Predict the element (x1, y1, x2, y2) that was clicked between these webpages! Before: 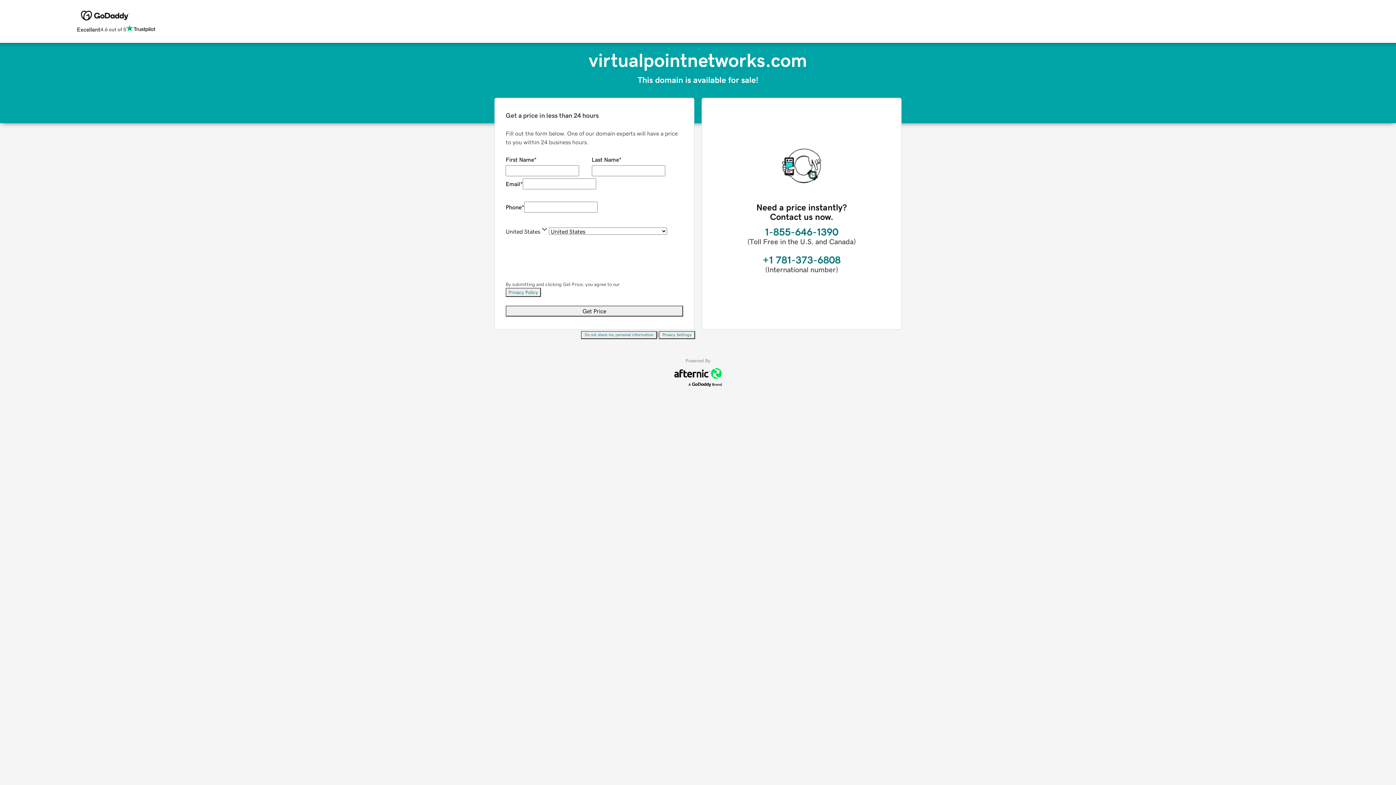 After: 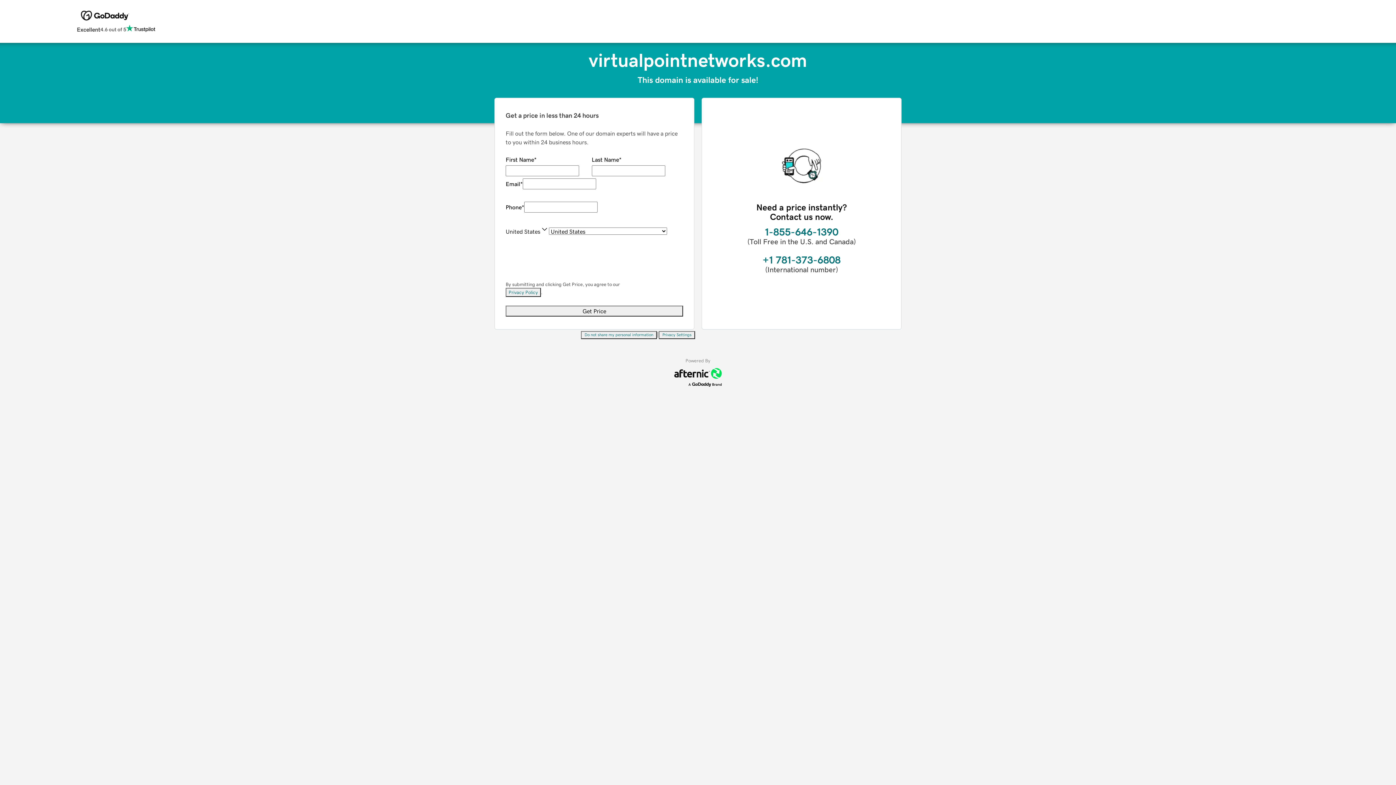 Action: bbox: (581, 331, 657, 339) label: Do not share my personal information